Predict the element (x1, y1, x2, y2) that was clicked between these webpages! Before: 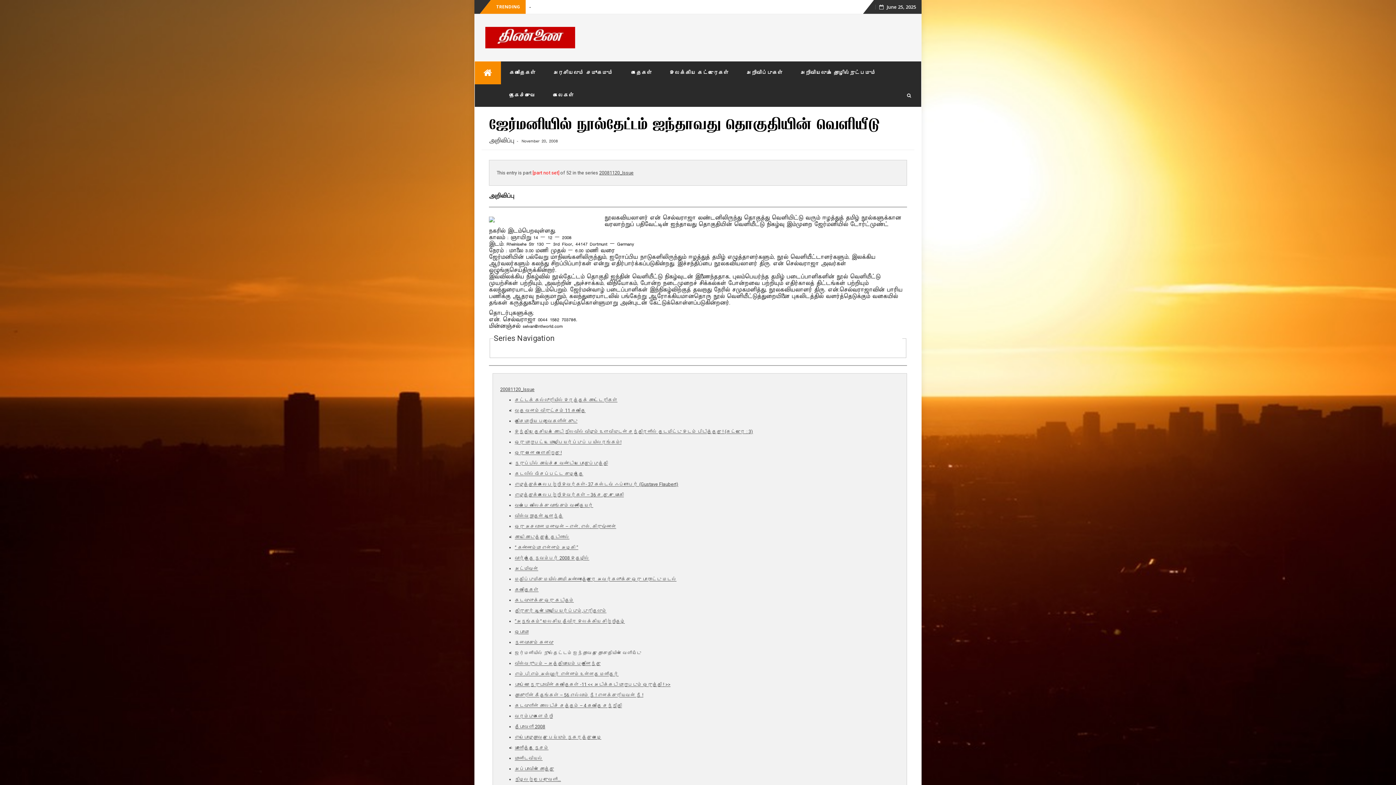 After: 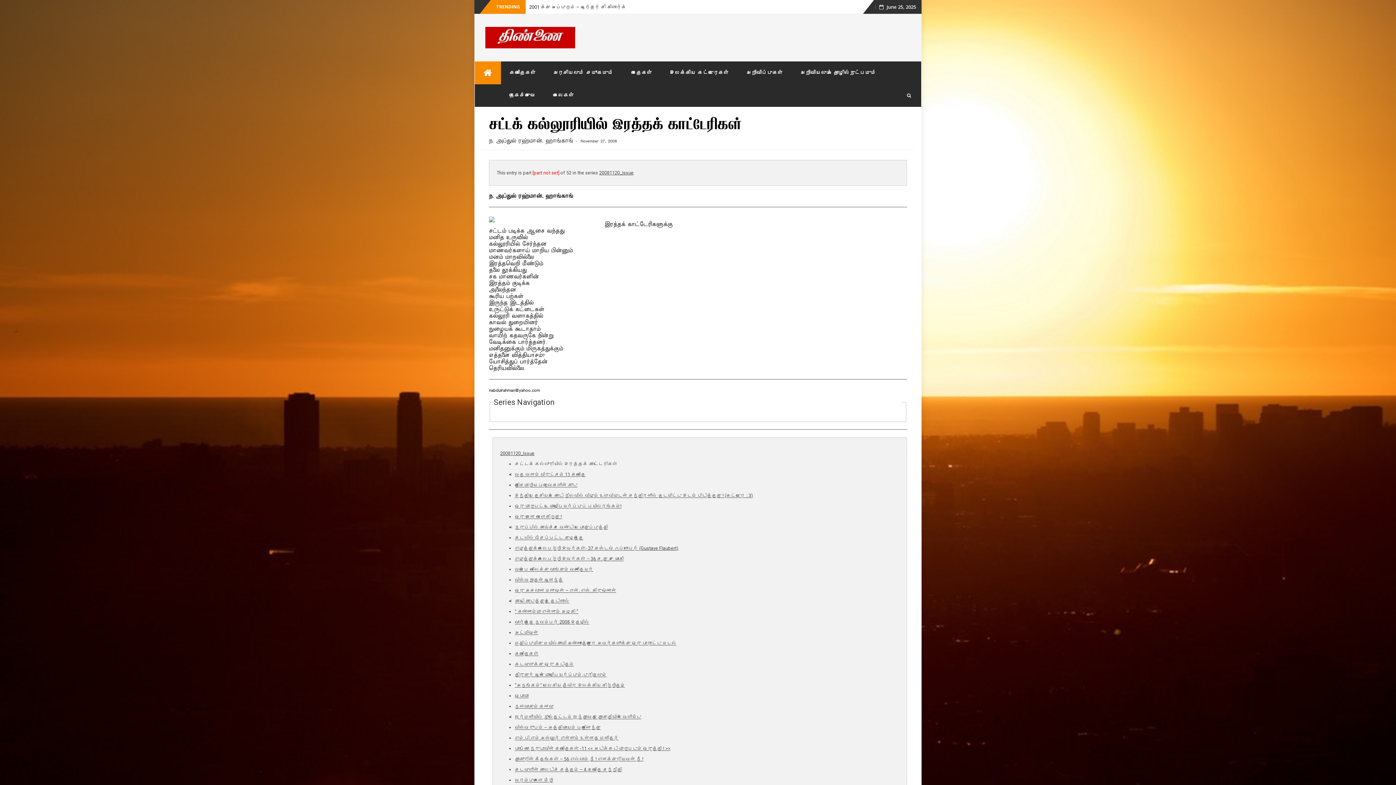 Action: label: சட்டக் கல்லூரியில் இரத்தக் காட்டேரிகள் bbox: (514, 397, 617, 402)